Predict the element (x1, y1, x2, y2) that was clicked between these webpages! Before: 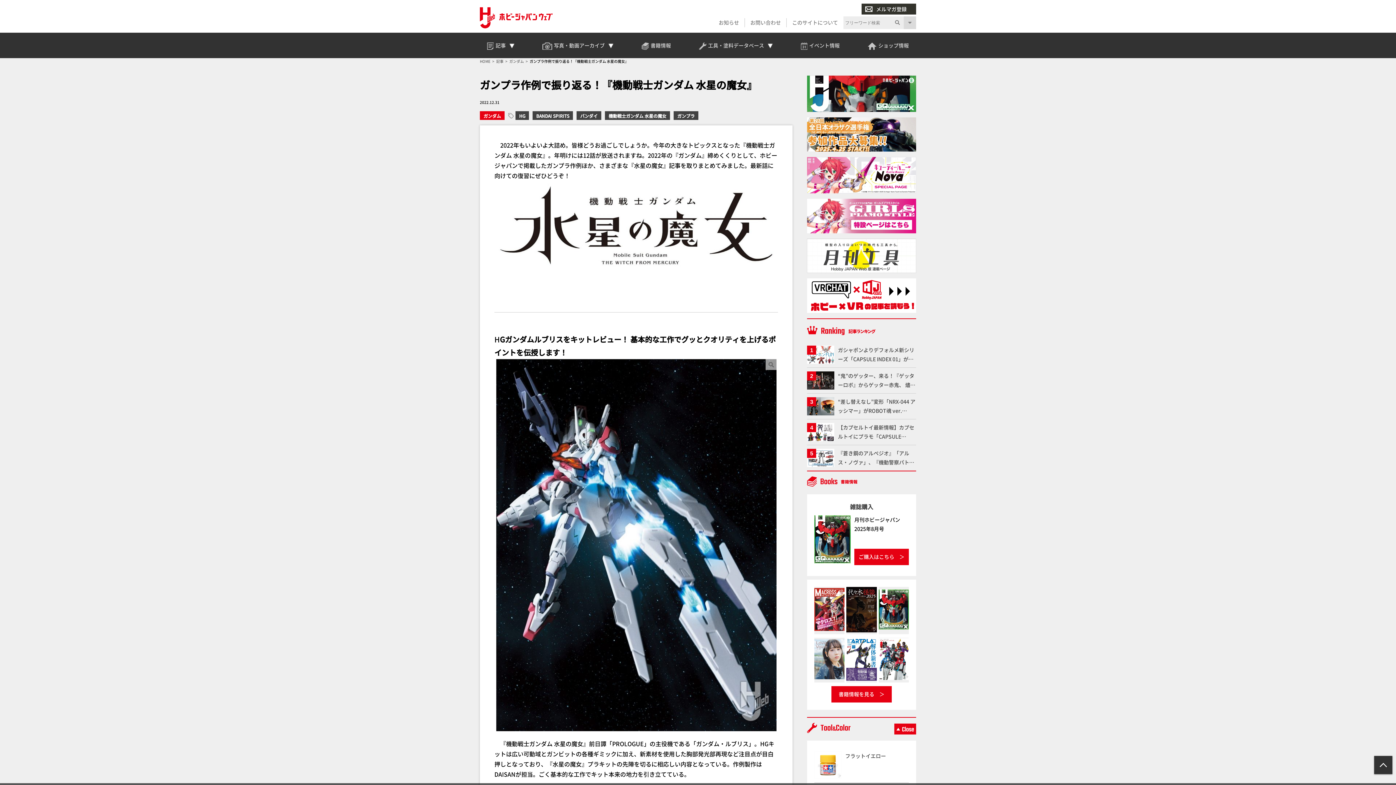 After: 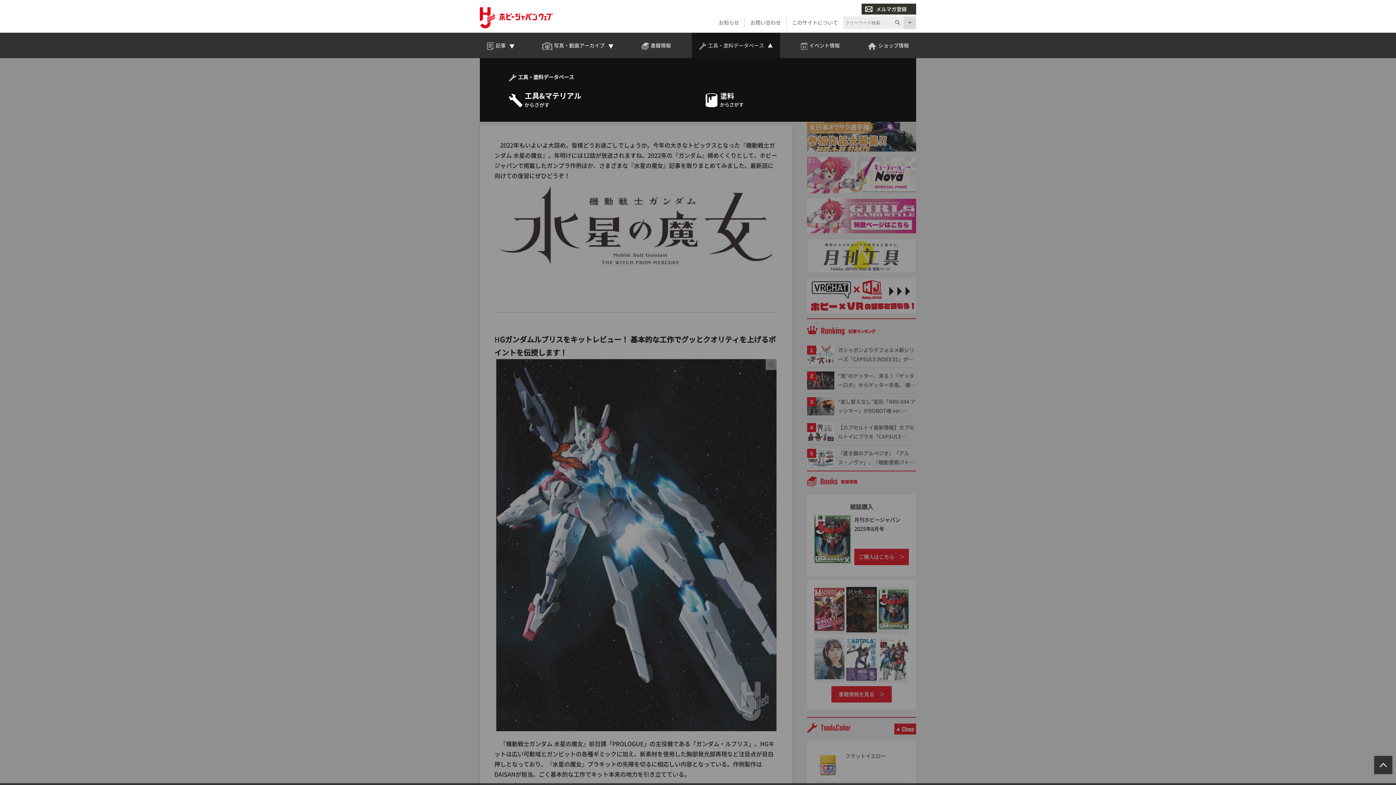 Action: bbox: (691, 32, 780, 58) label: 工具・塗料データベース